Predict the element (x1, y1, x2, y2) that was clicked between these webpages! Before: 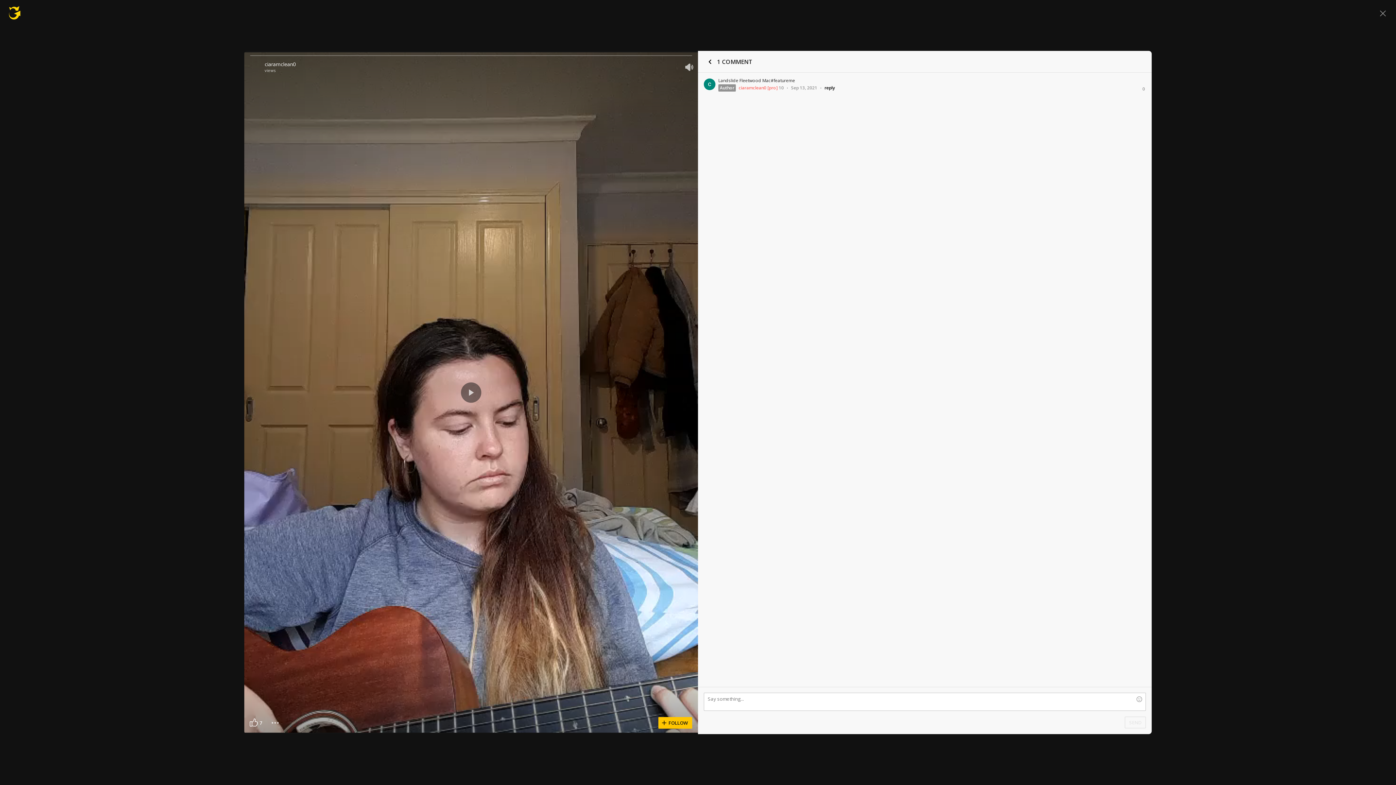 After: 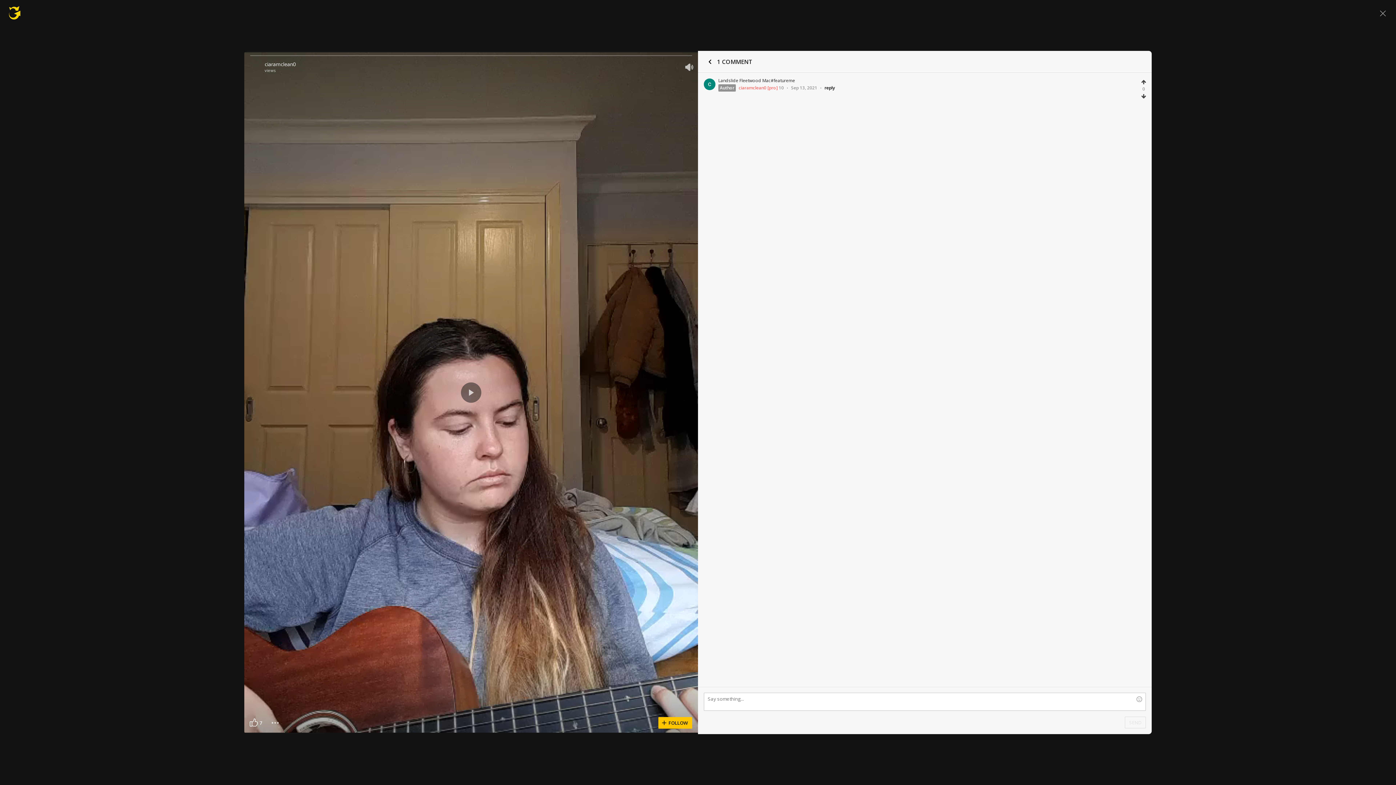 Action: bbox: (791, 85, 817, 91) label: Sep 13, 2021